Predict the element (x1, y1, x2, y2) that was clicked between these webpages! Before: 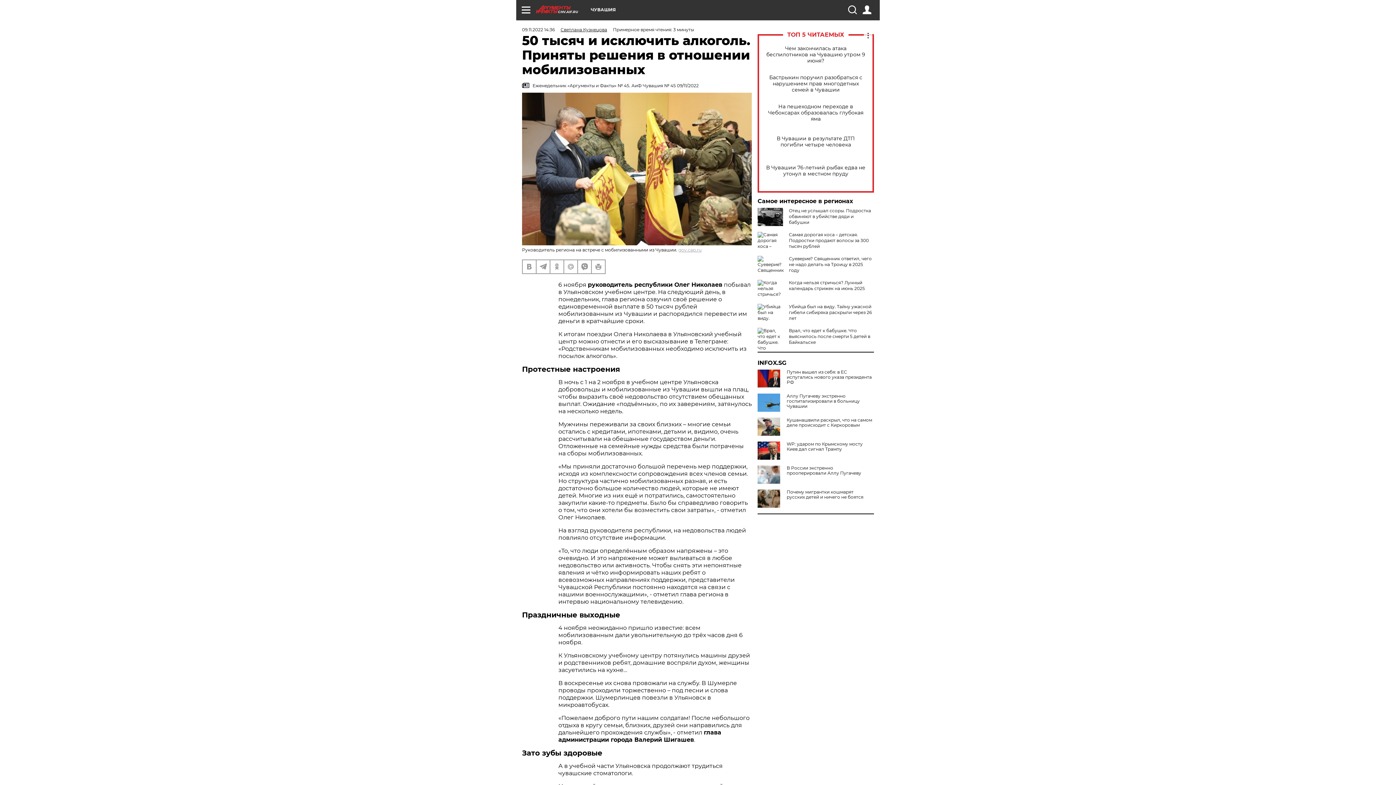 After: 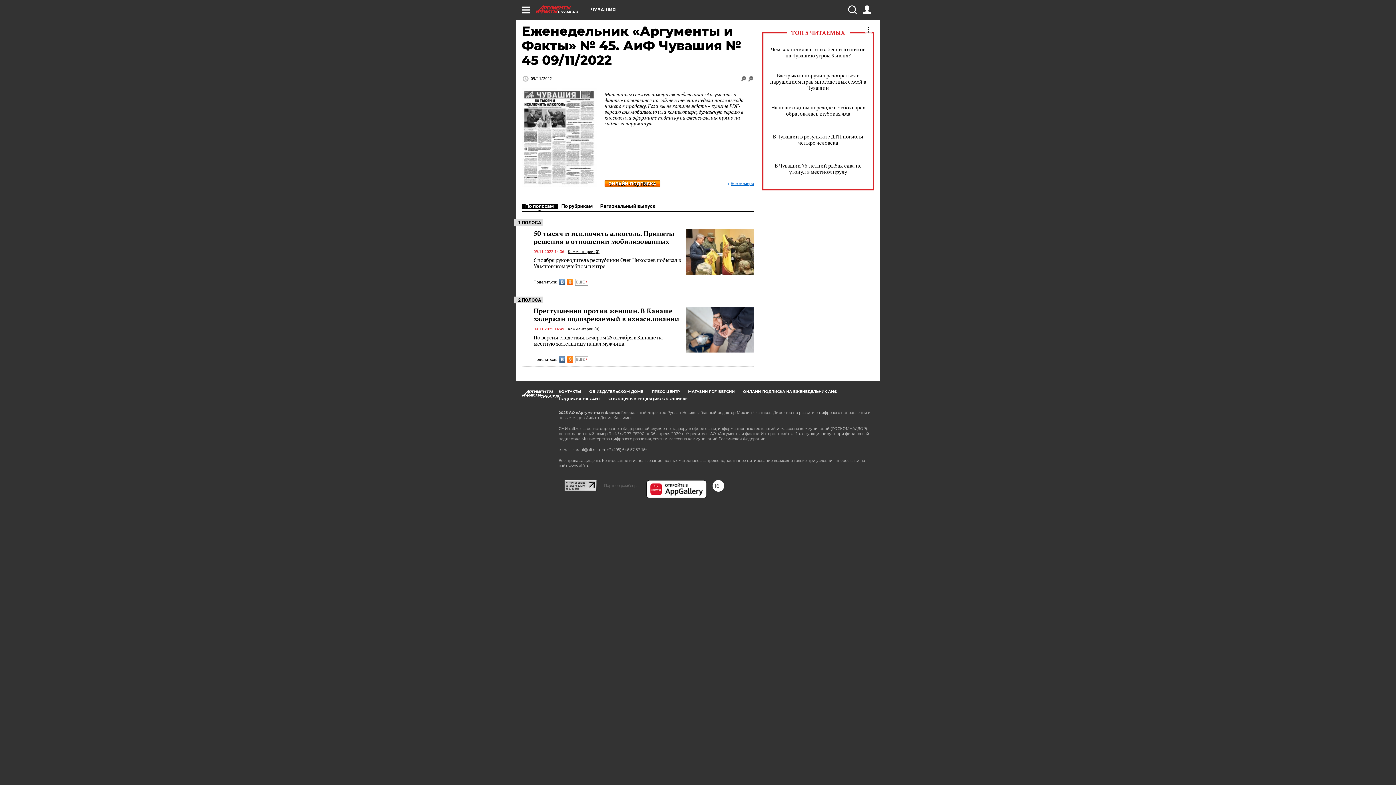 Action: label:  Еженедельник «Аргументы и Факты» № 45. АиФ Чувашия № 45 09/11/2022 bbox: (522, 82, 752, 89)